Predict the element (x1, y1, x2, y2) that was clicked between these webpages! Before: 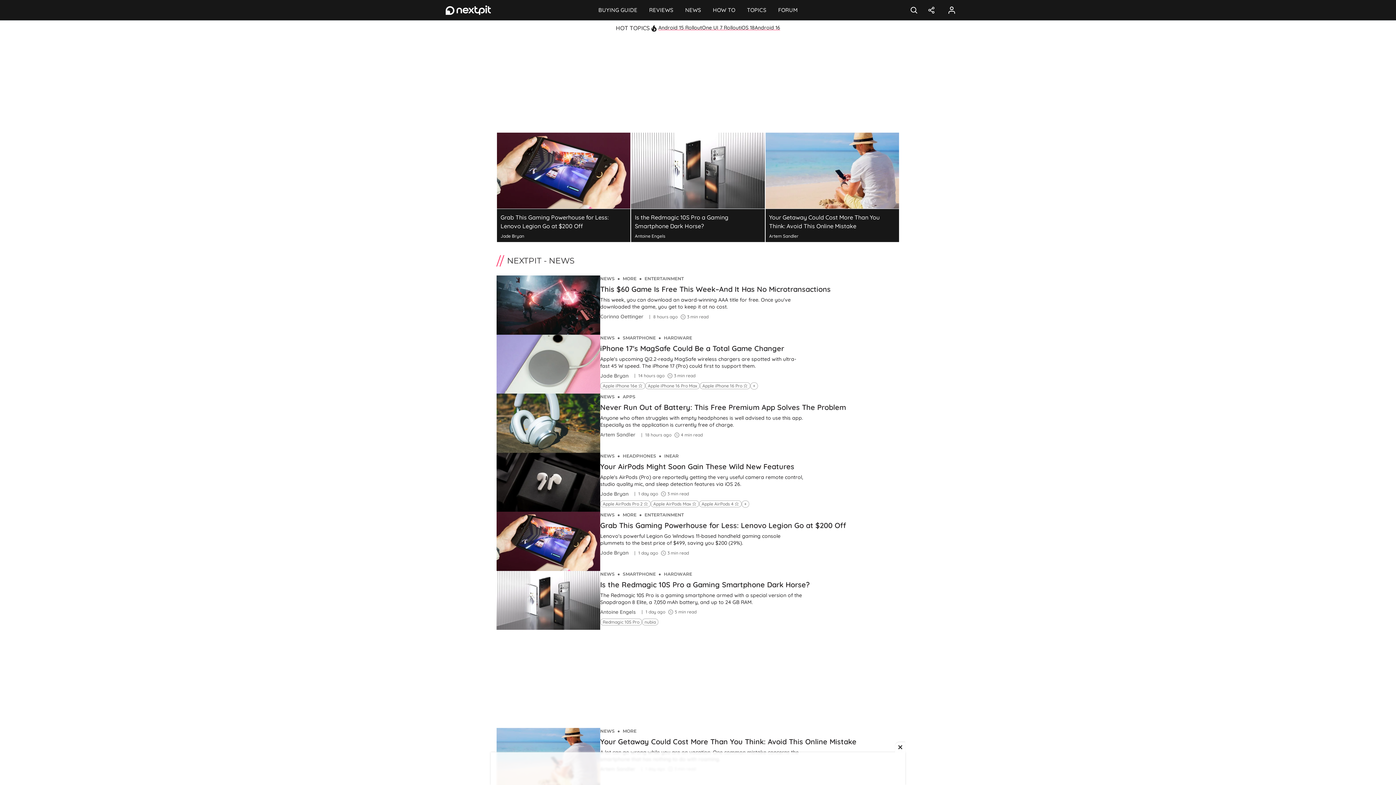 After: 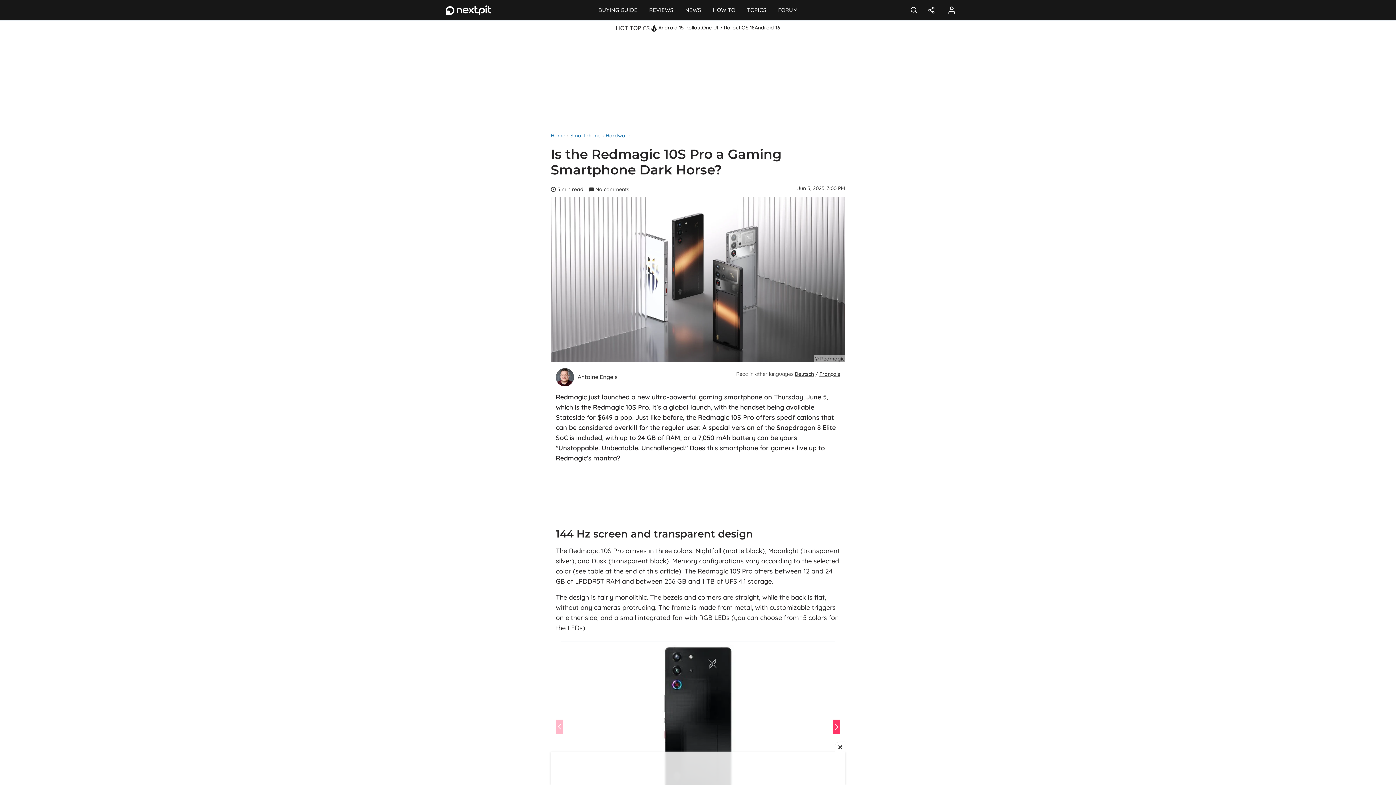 Action: bbox: (496, 571, 600, 630)